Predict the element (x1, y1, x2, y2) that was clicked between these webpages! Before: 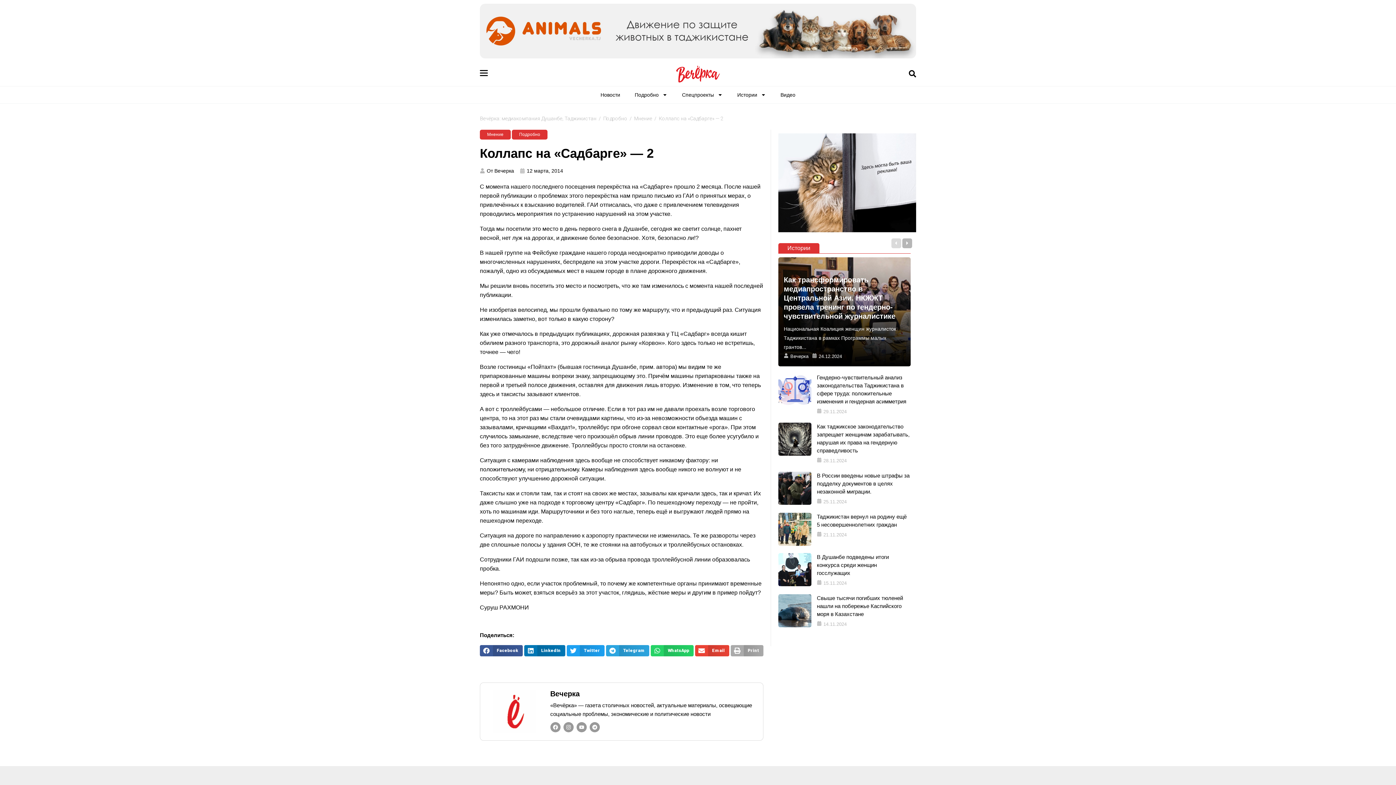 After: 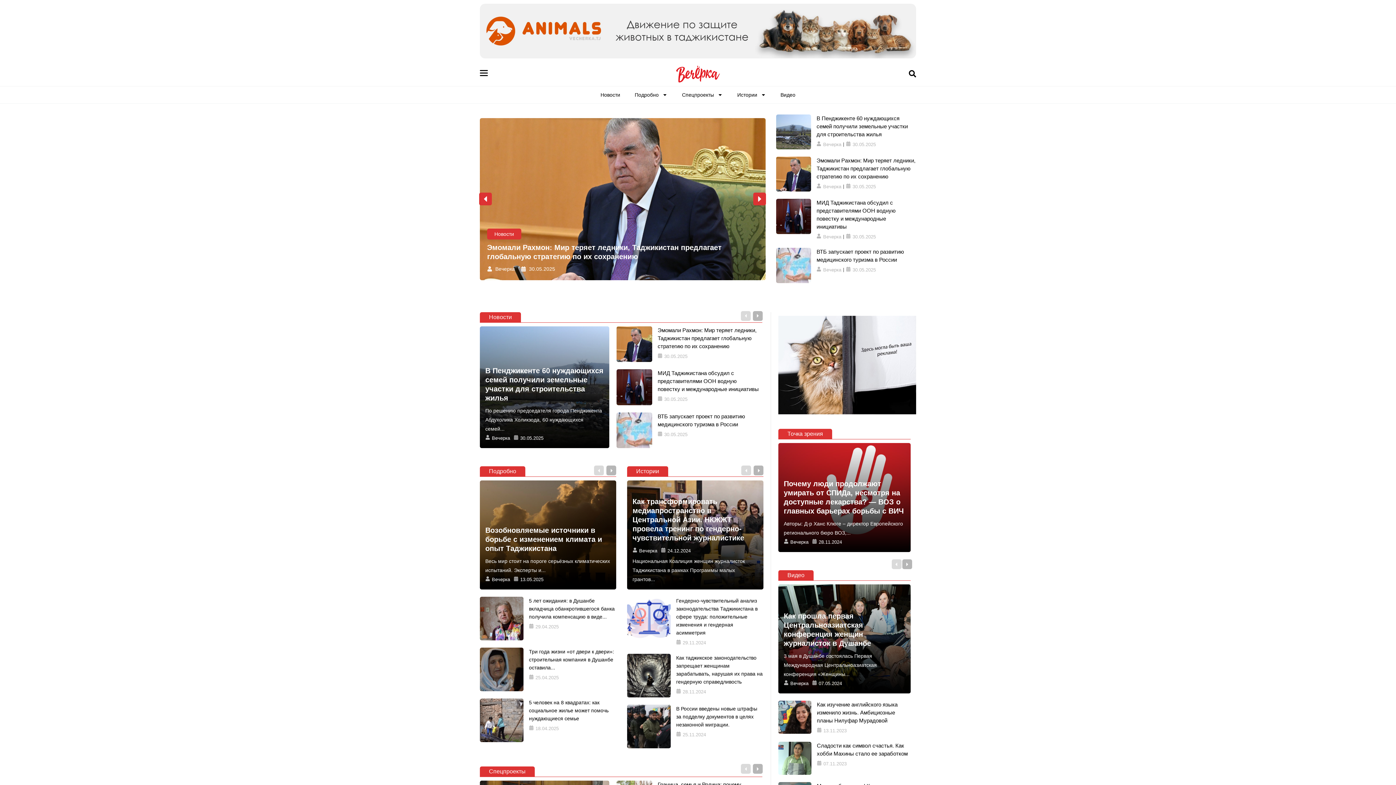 Action: bbox: (625, 65, 770, 82)